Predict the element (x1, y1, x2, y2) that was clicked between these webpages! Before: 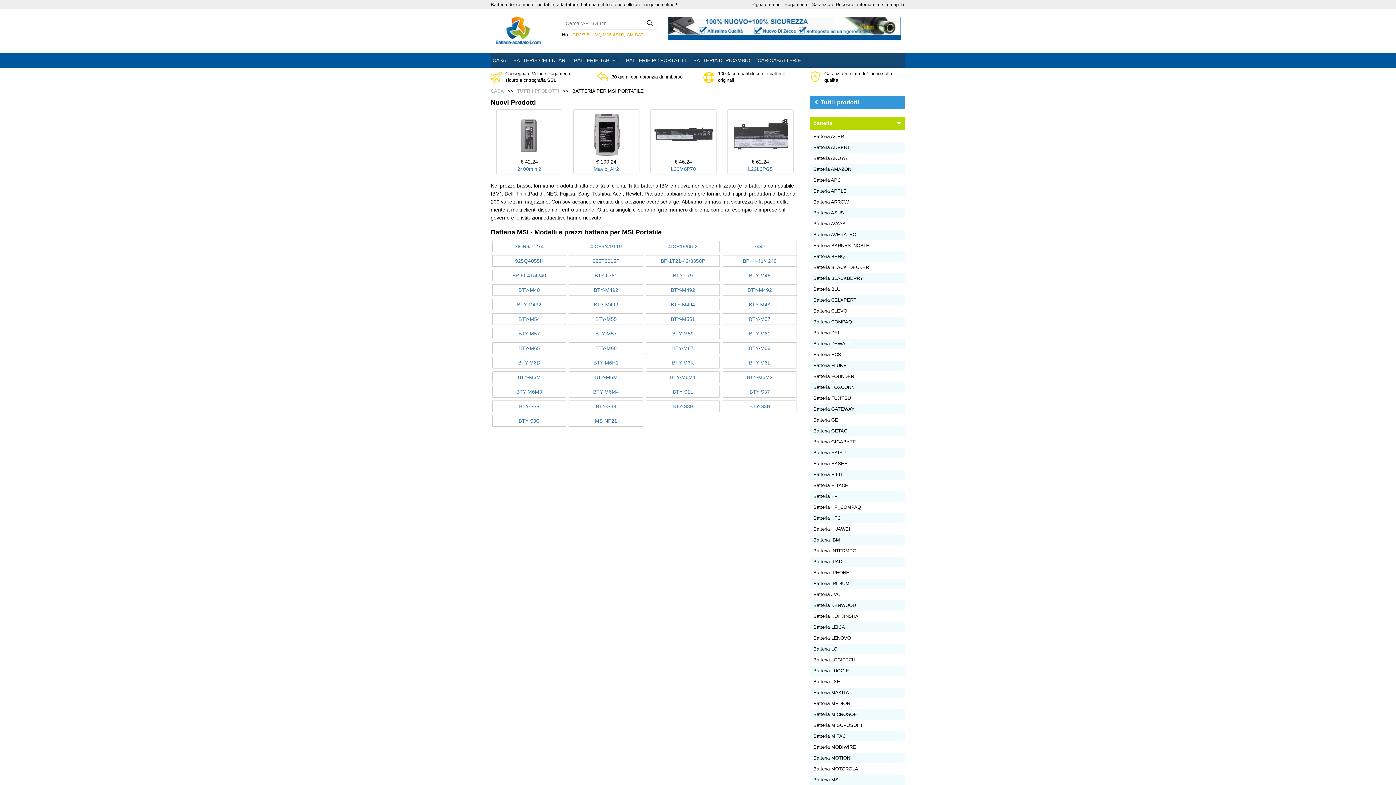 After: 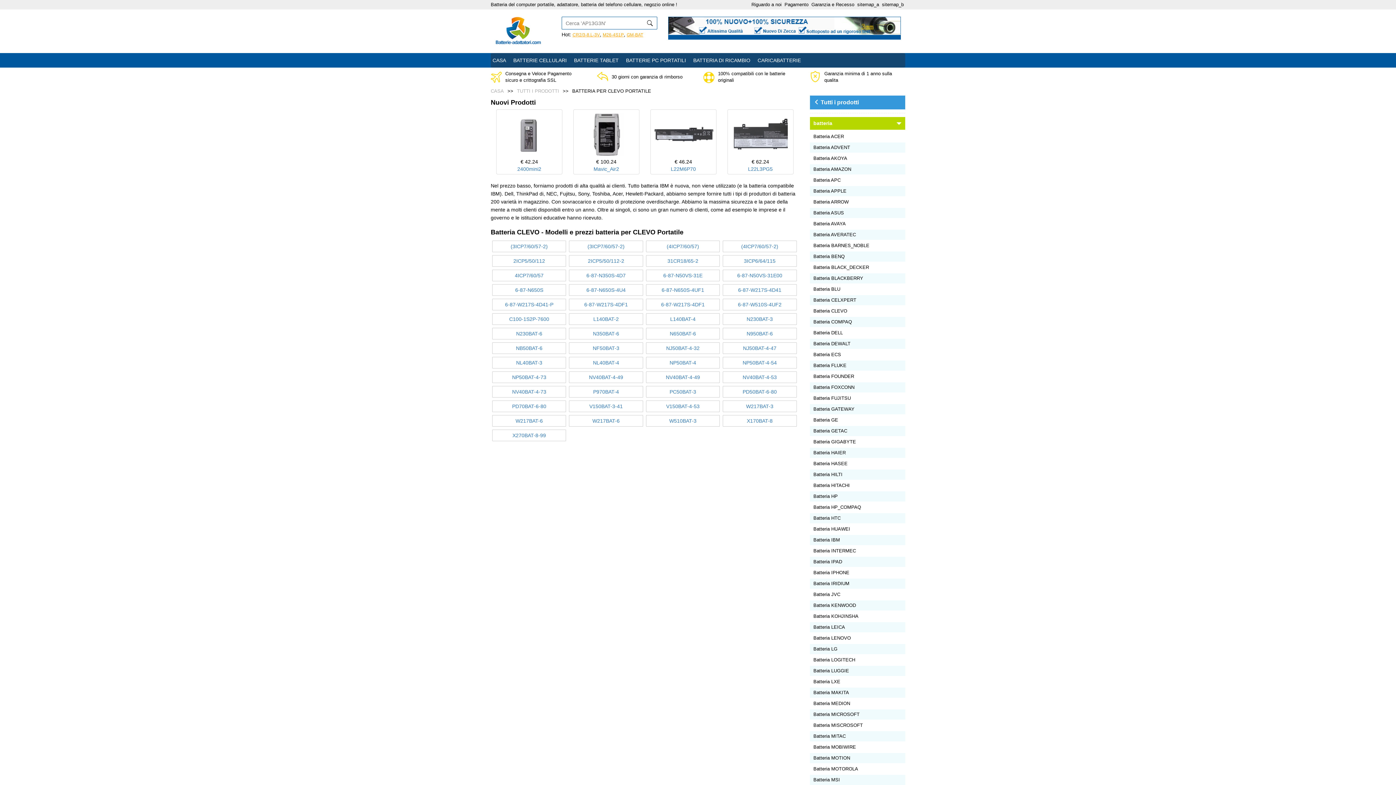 Action: label: Batteria CLEVO bbox: (813, 306, 901, 316)